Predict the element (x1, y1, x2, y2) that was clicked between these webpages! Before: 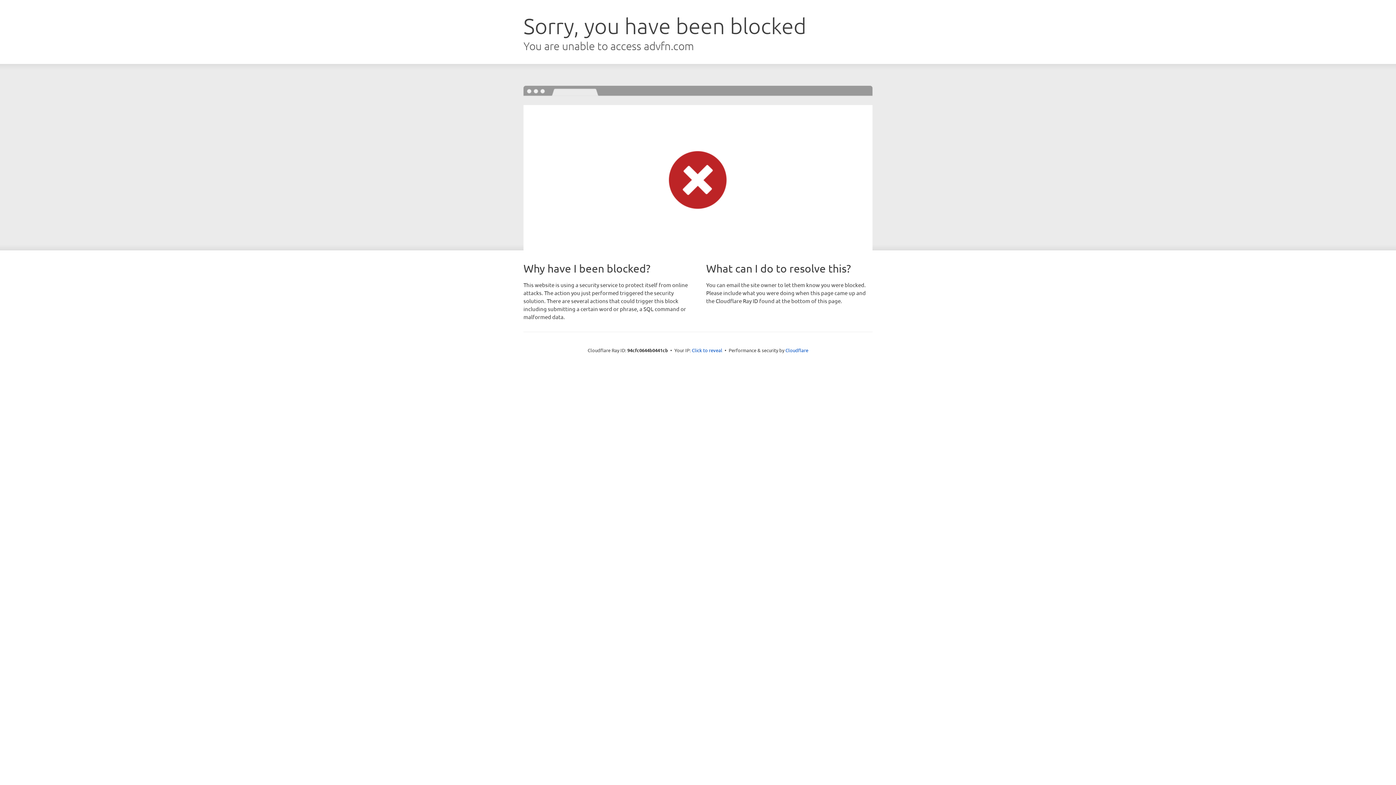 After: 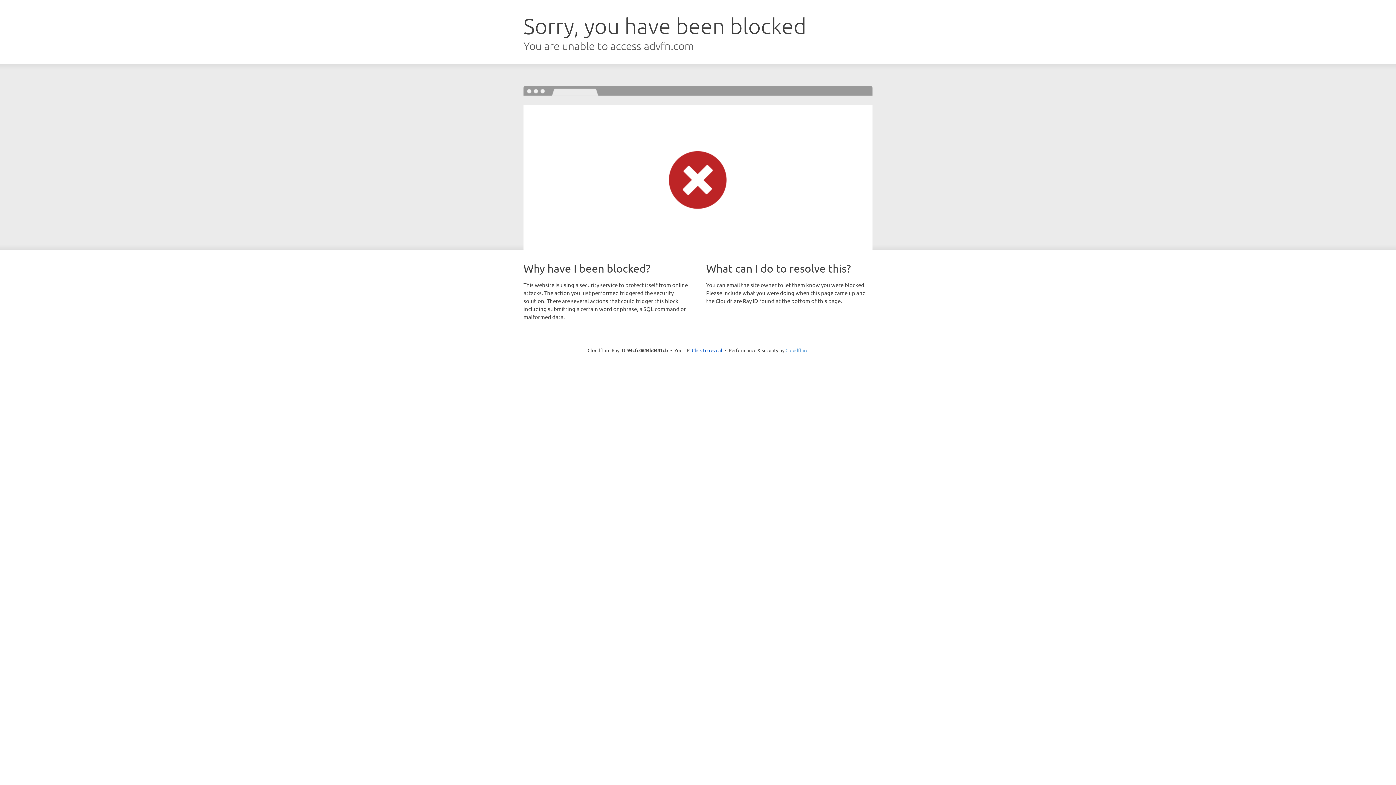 Action: bbox: (785, 347, 808, 353) label: Cloudflare